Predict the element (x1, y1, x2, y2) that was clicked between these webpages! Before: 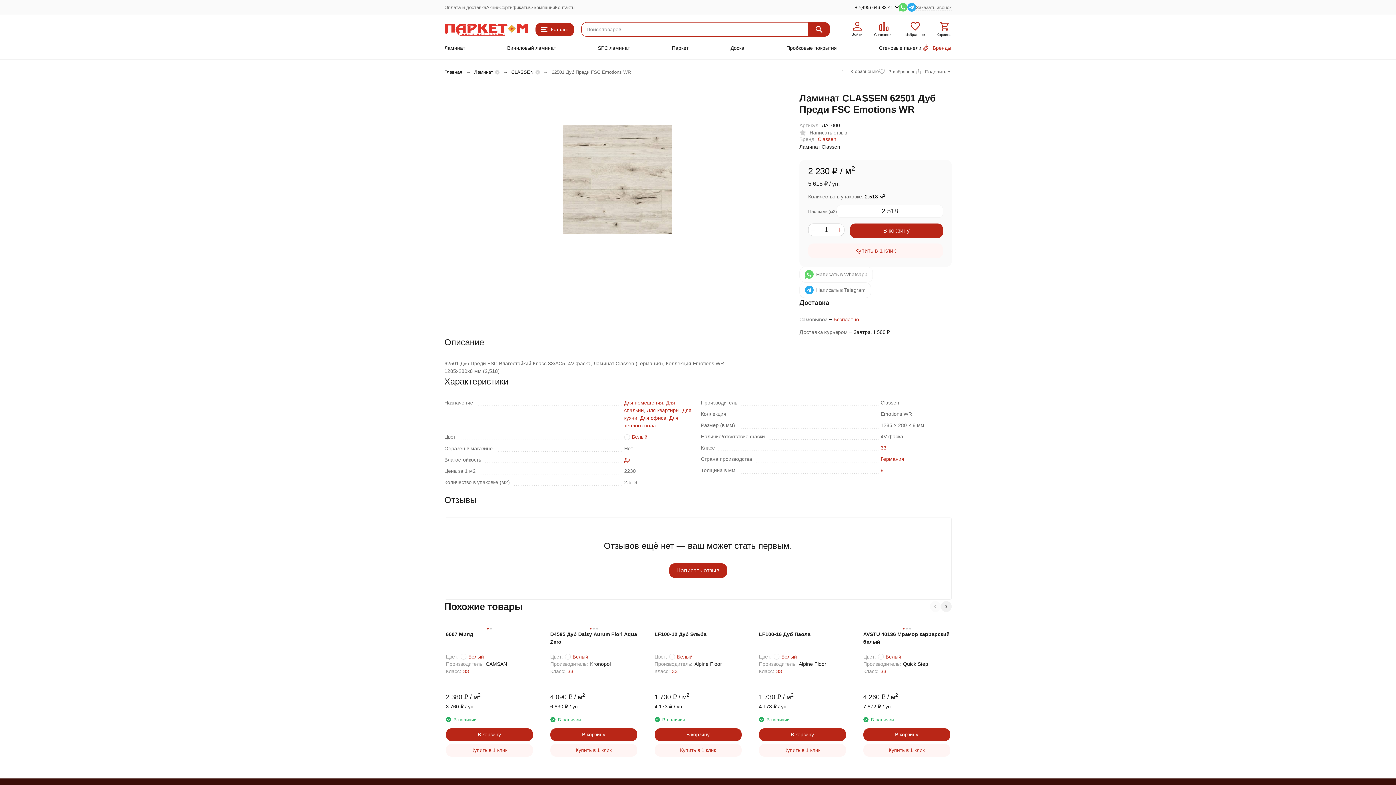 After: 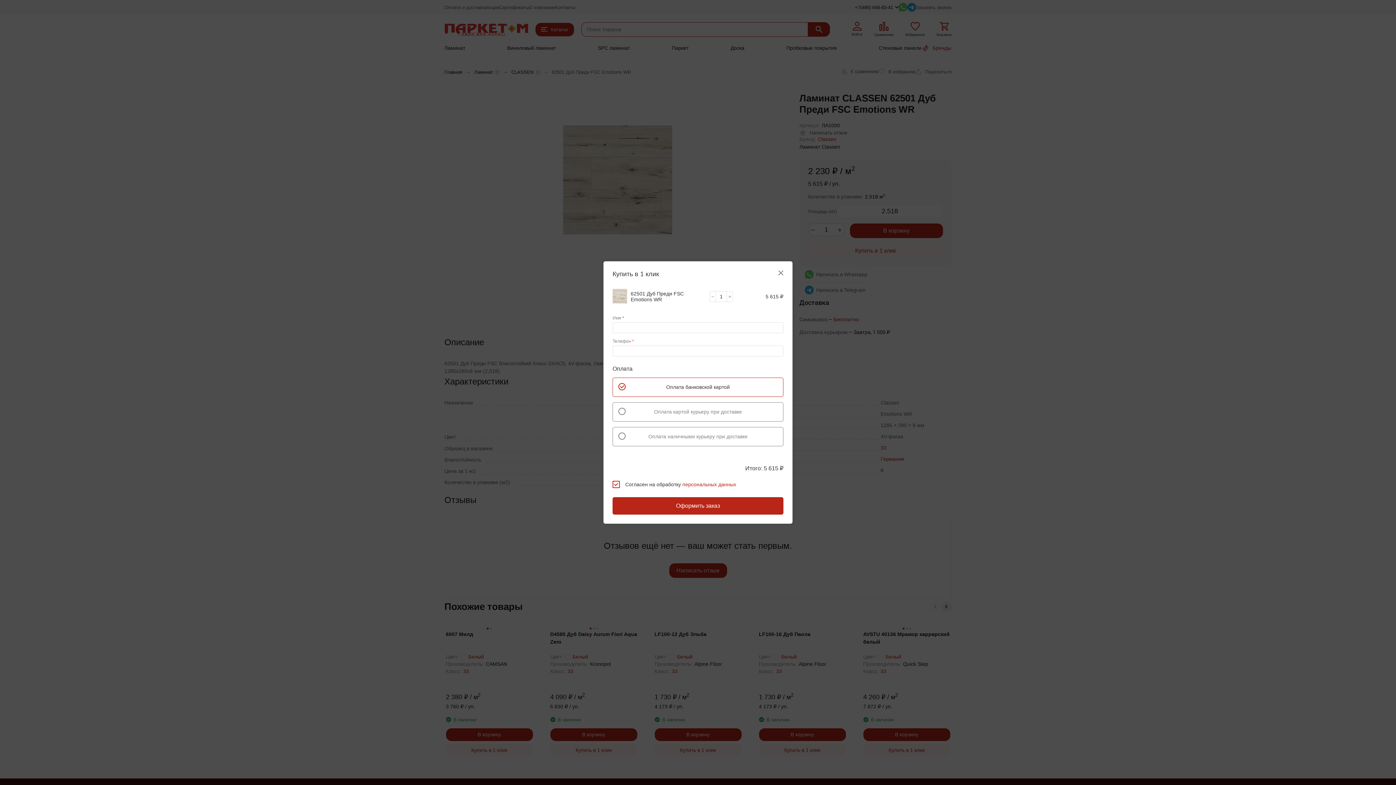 Action: label: Купить в 1 клик bbox: (808, 243, 943, 258)